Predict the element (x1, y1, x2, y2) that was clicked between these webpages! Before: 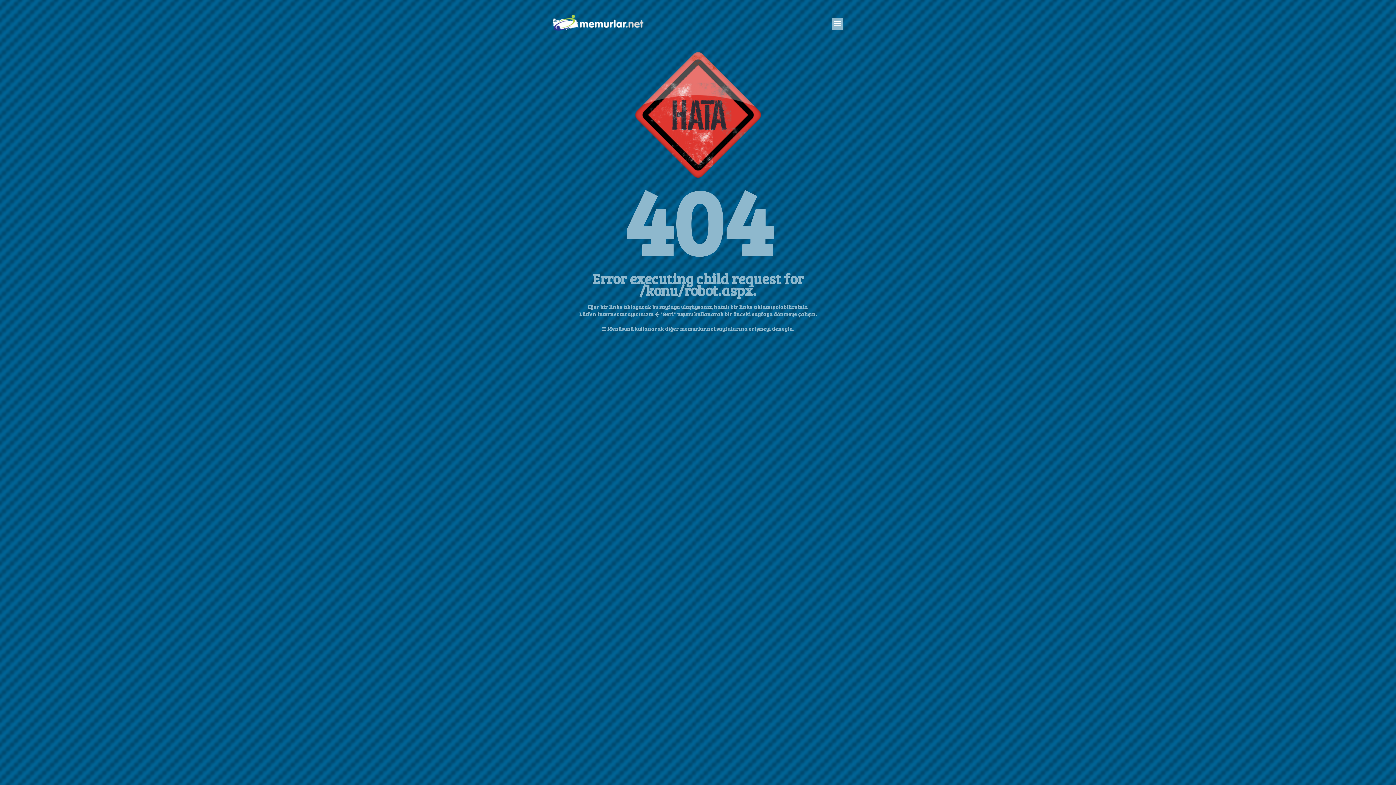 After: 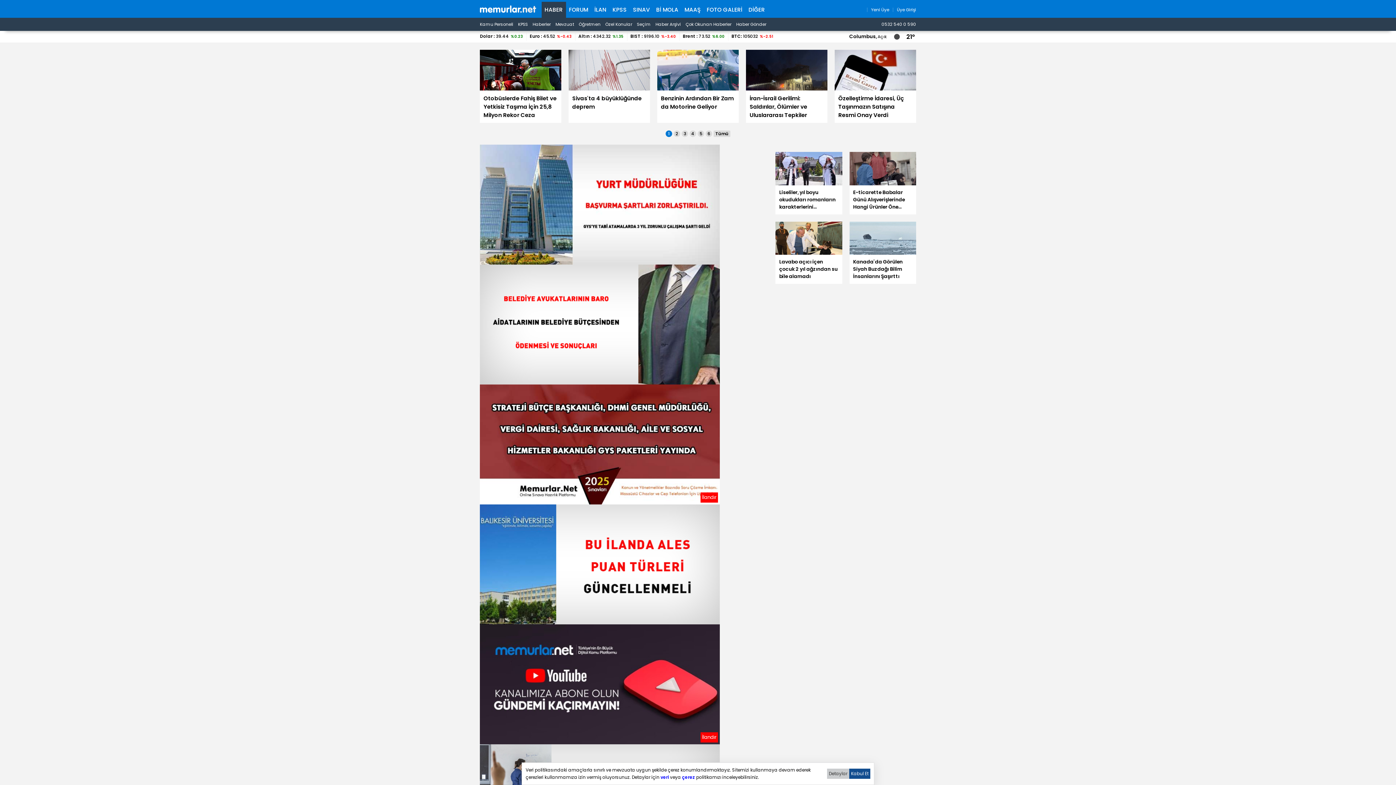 Action: bbox: (552, 33, 643, 40)